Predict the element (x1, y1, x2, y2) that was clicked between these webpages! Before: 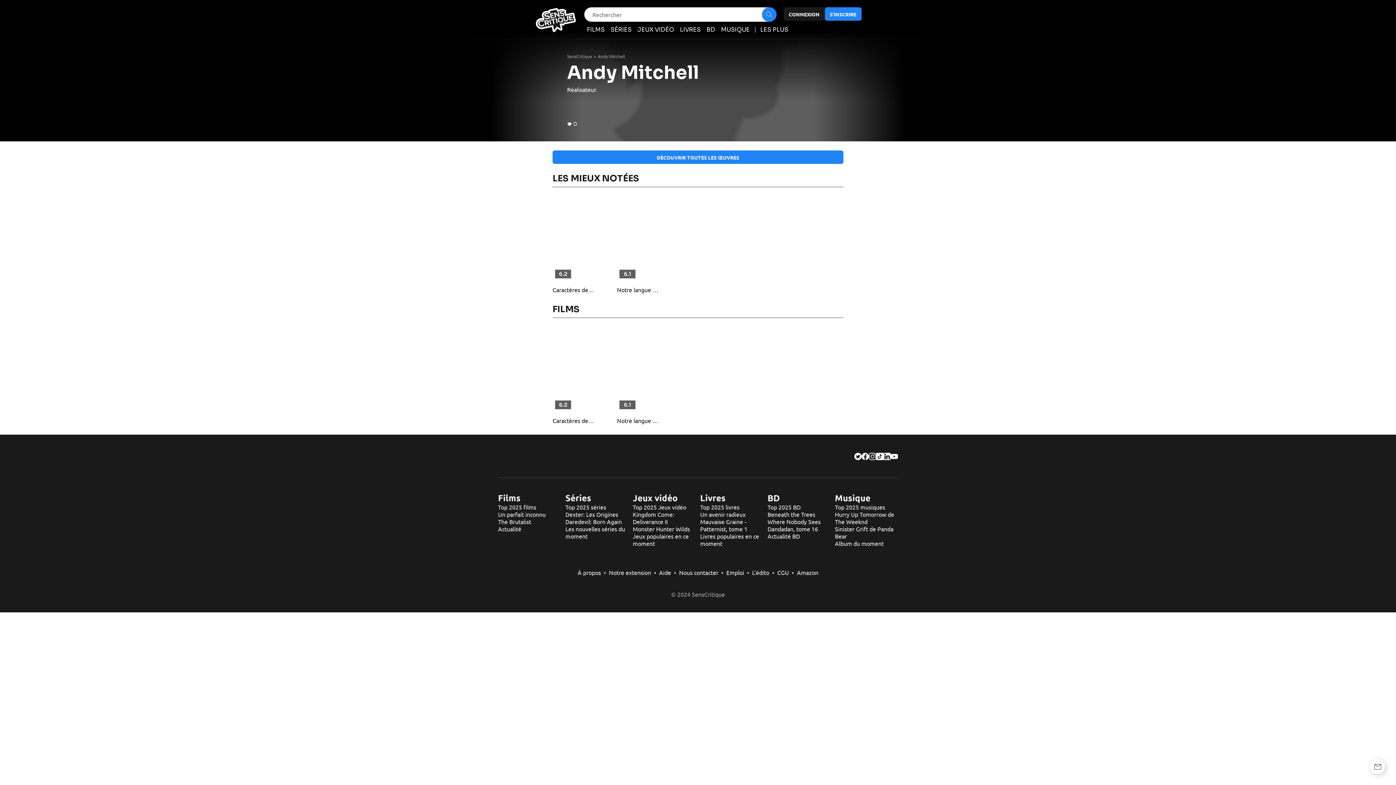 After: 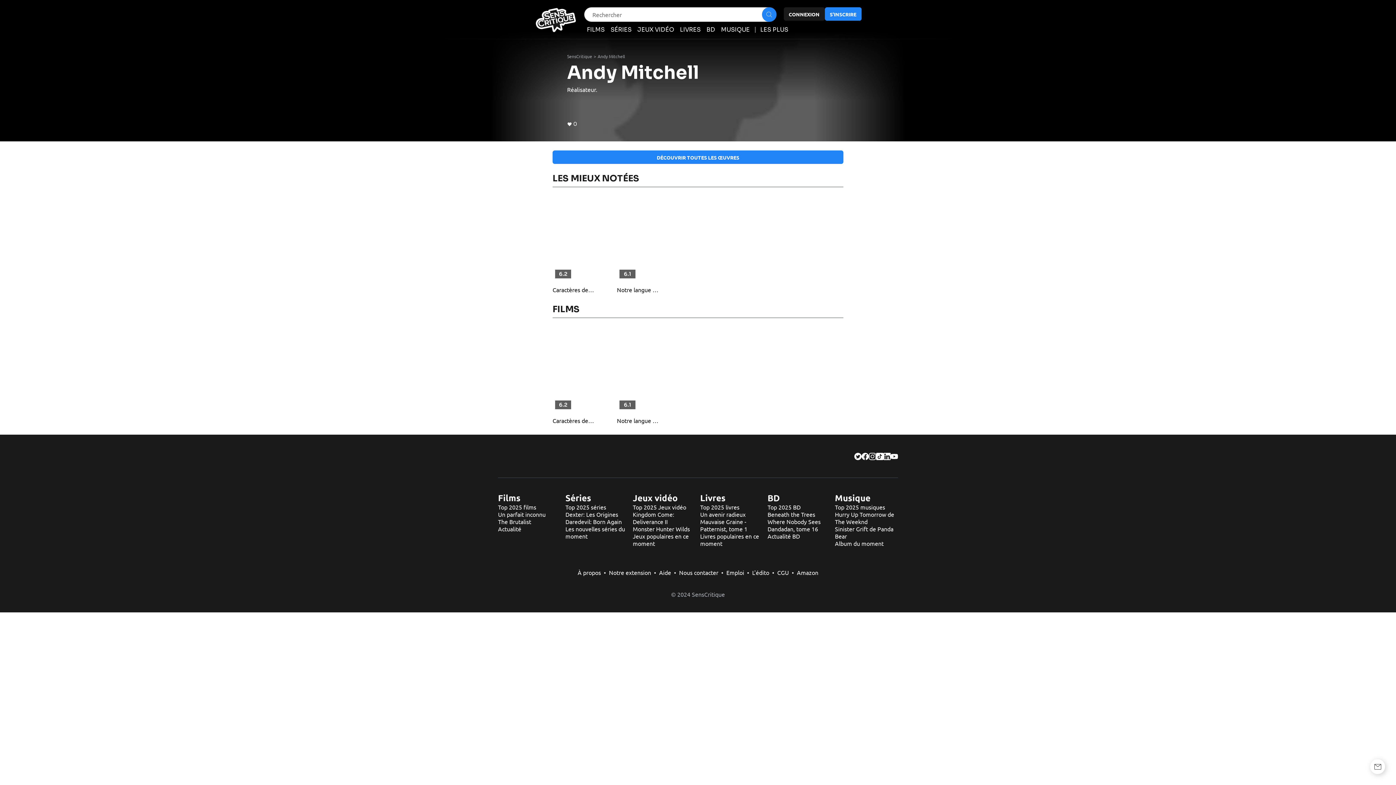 Action: label: Facebook bbox: (861, 455, 869, 461)